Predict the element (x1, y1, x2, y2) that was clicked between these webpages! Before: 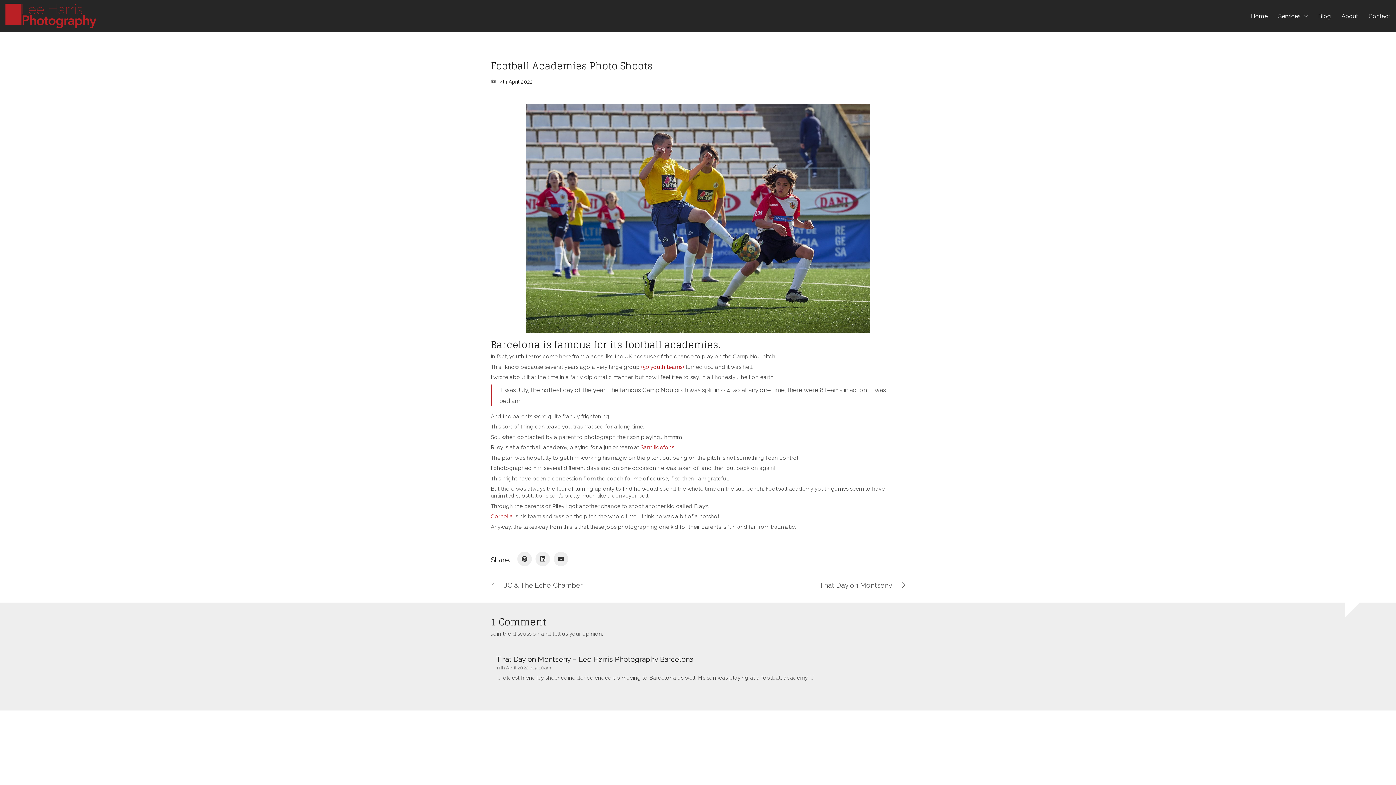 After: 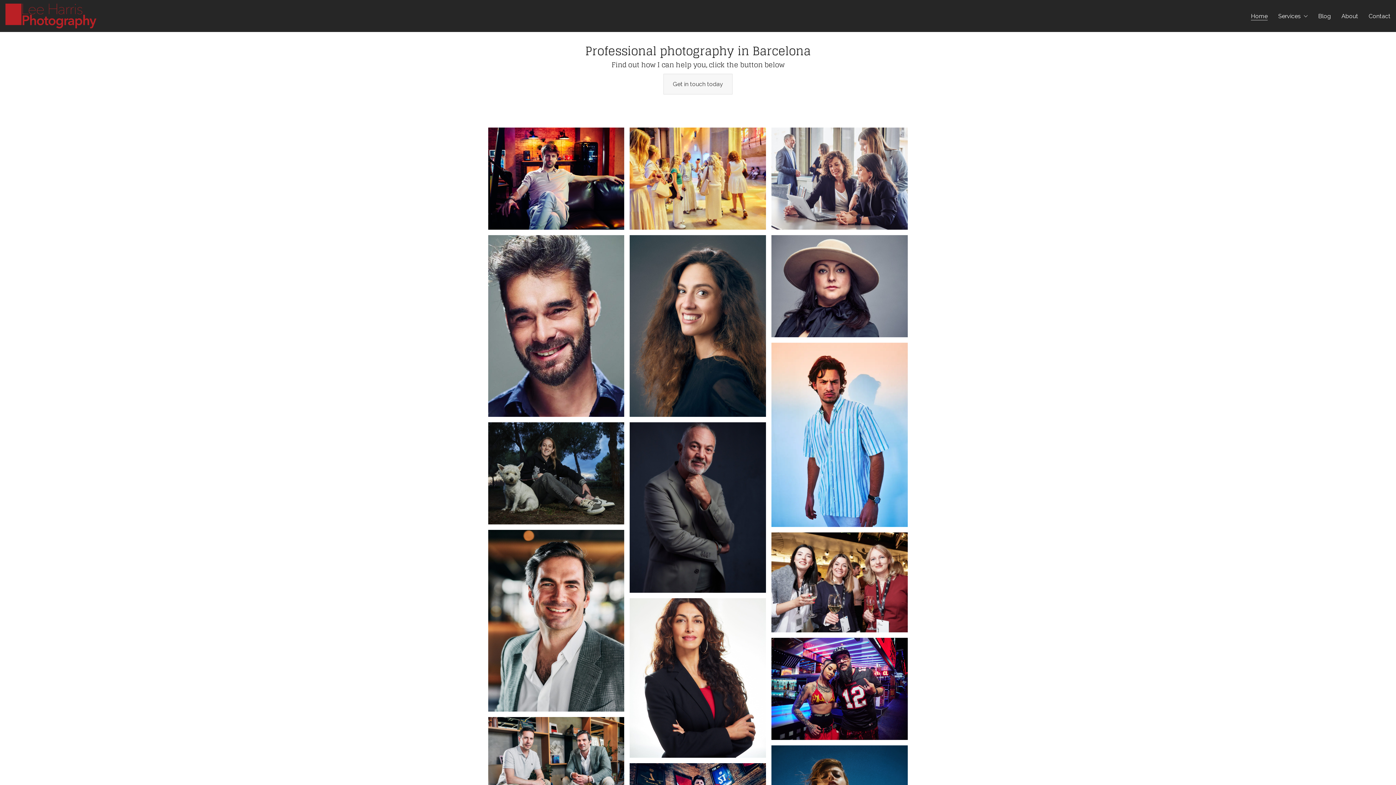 Action: label: Home bbox: (1251, 12, 1268, 19)